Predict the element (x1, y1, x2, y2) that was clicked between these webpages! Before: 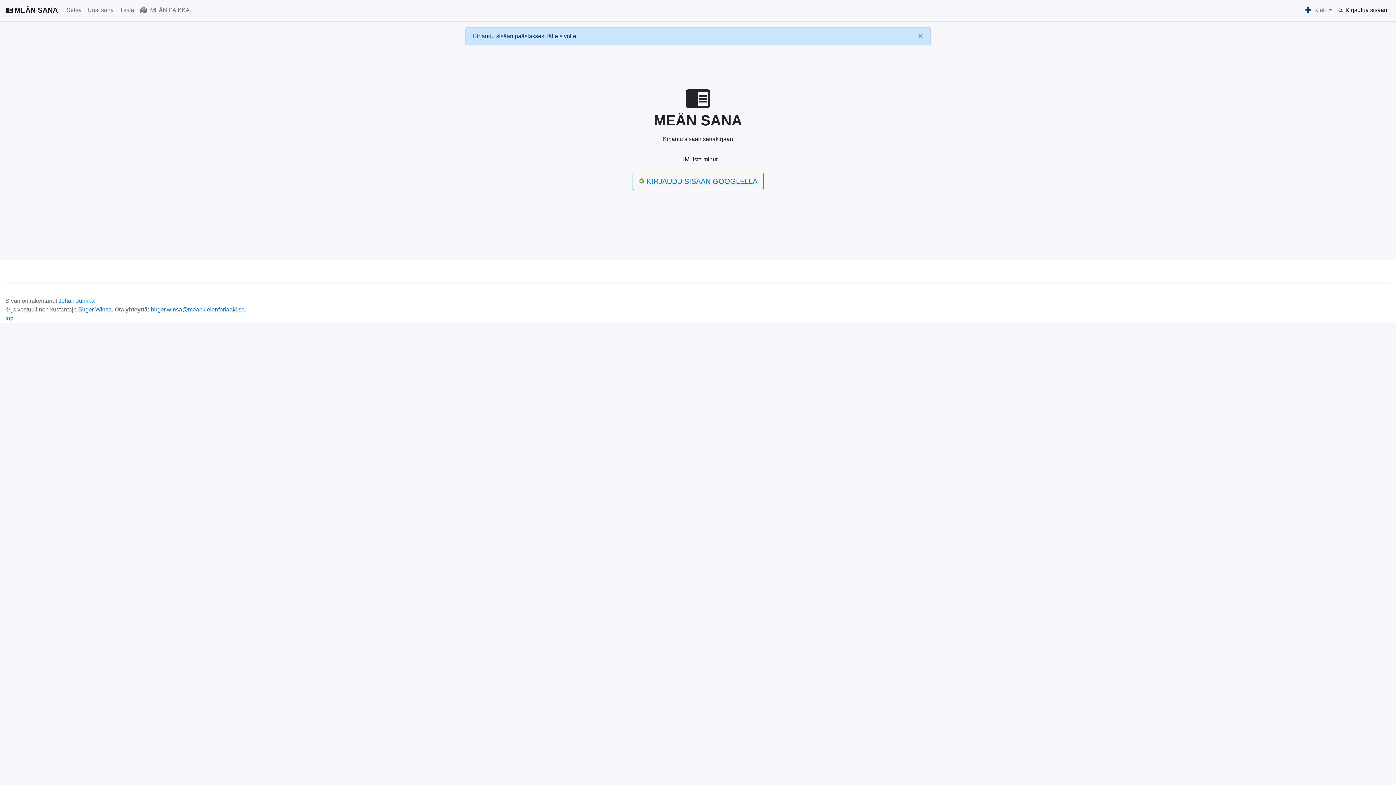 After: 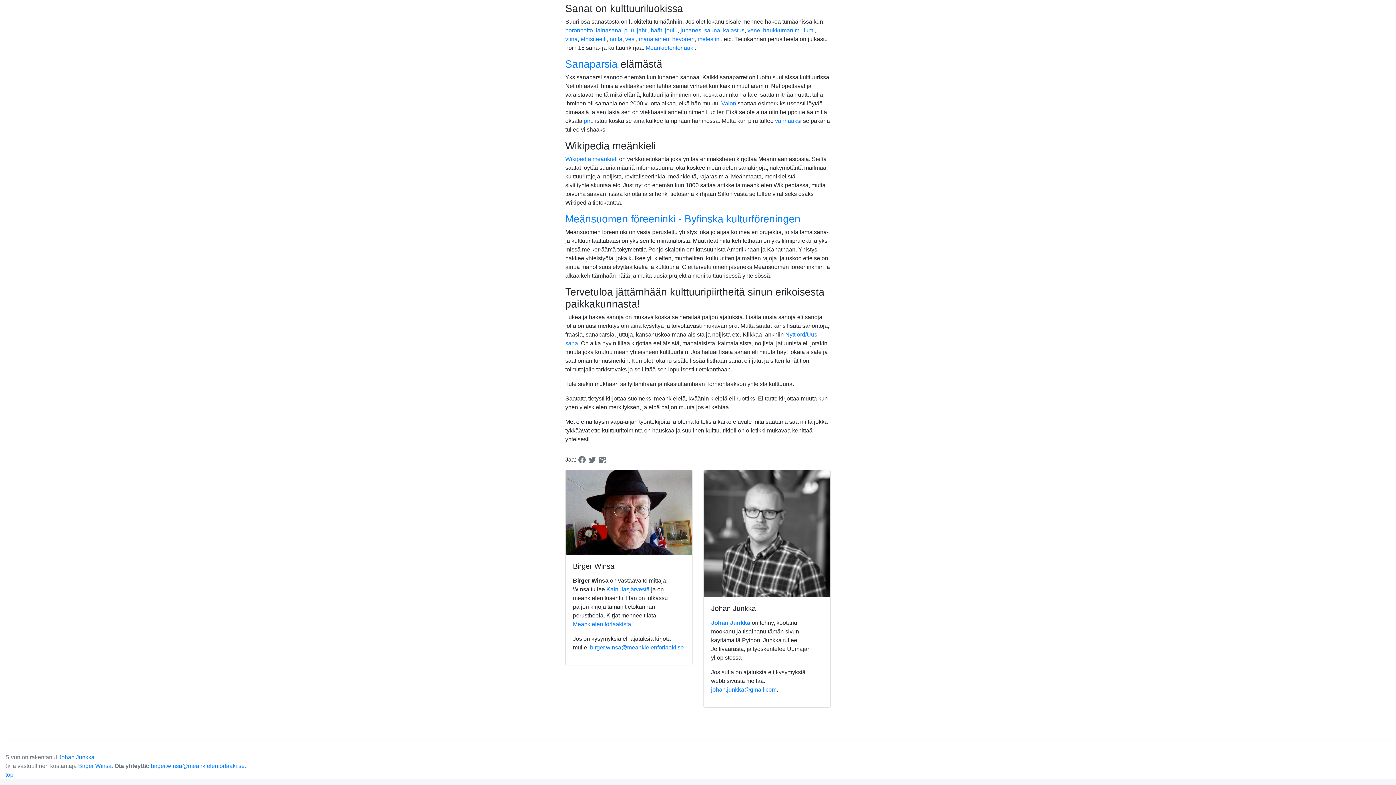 Action: bbox: (78, 306, 111, 312) label: Birger Winsa